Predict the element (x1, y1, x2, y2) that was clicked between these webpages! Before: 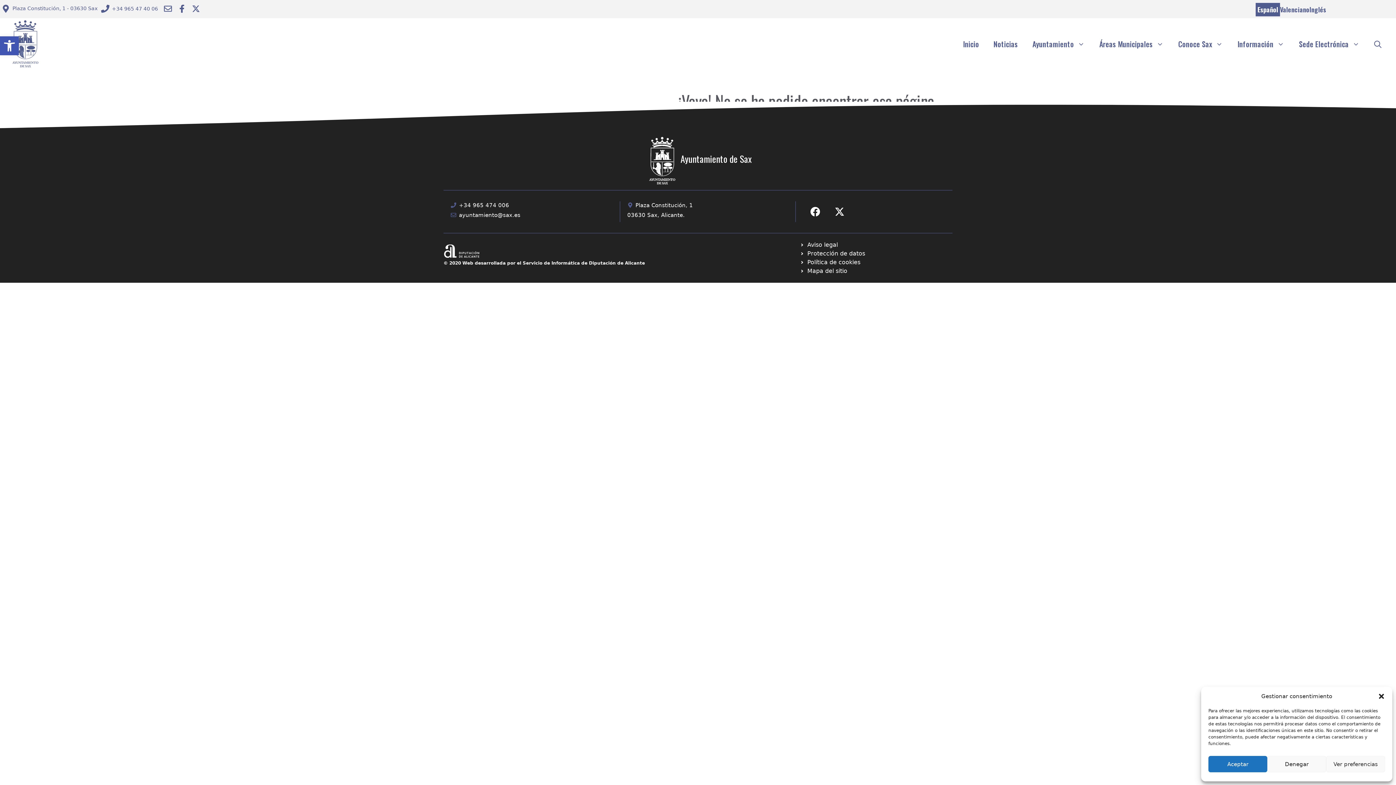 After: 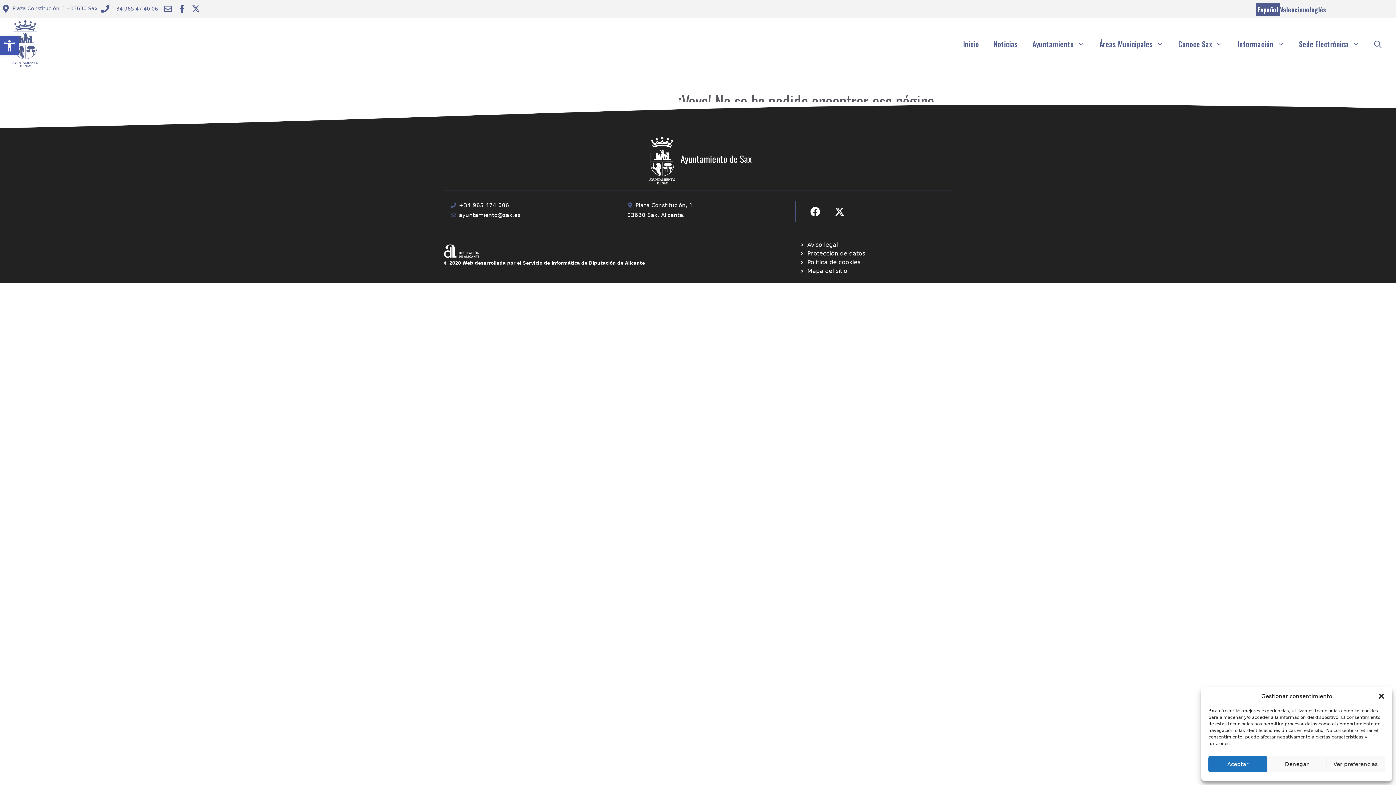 Action: bbox: (1255, 2, 1280, 16) label: Español